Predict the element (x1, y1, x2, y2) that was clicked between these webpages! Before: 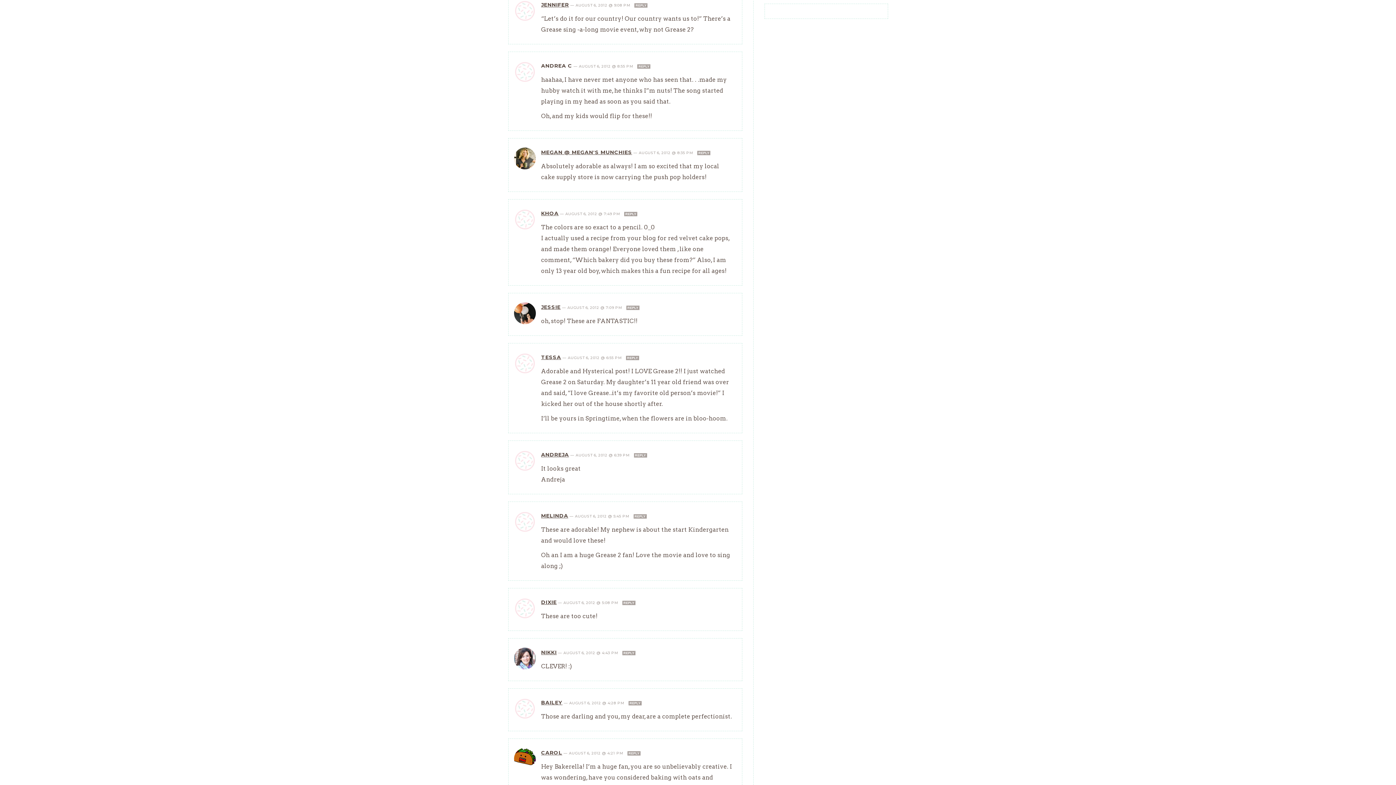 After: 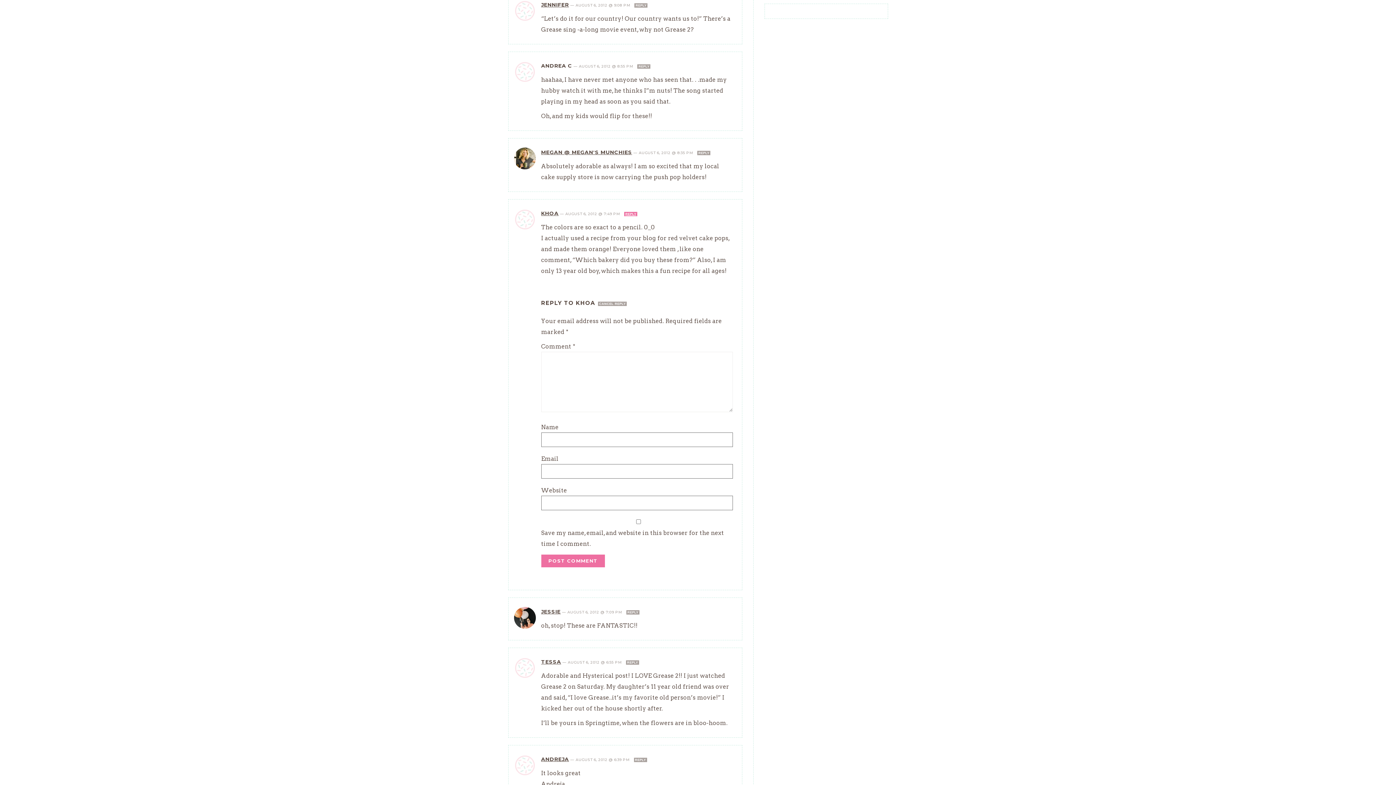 Action: label: Reply to Khoa bbox: (624, 212, 637, 216)